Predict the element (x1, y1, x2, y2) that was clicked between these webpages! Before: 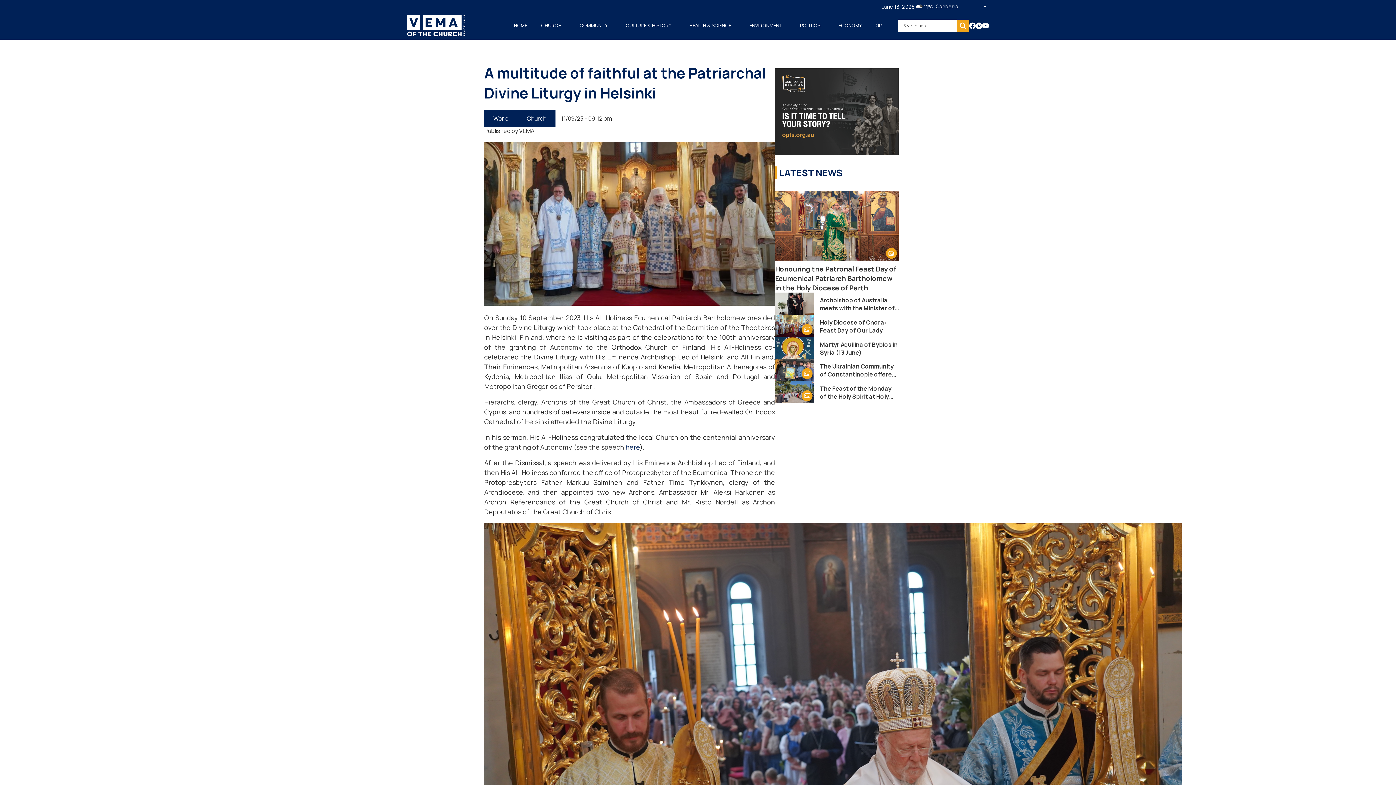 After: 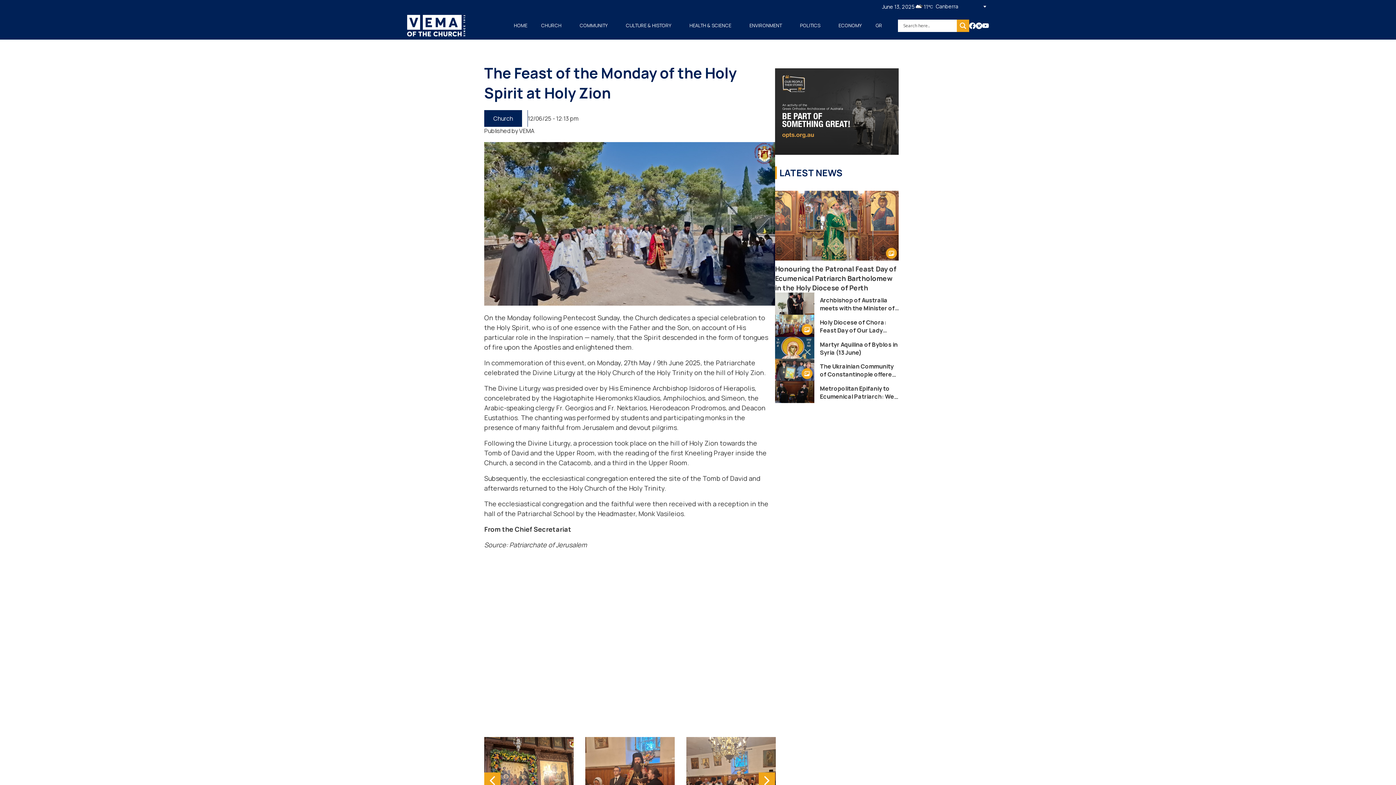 Action: bbox: (820, 384, 898, 400) label: The Feast of the Monday of the Holy Spirit at Holy Zion